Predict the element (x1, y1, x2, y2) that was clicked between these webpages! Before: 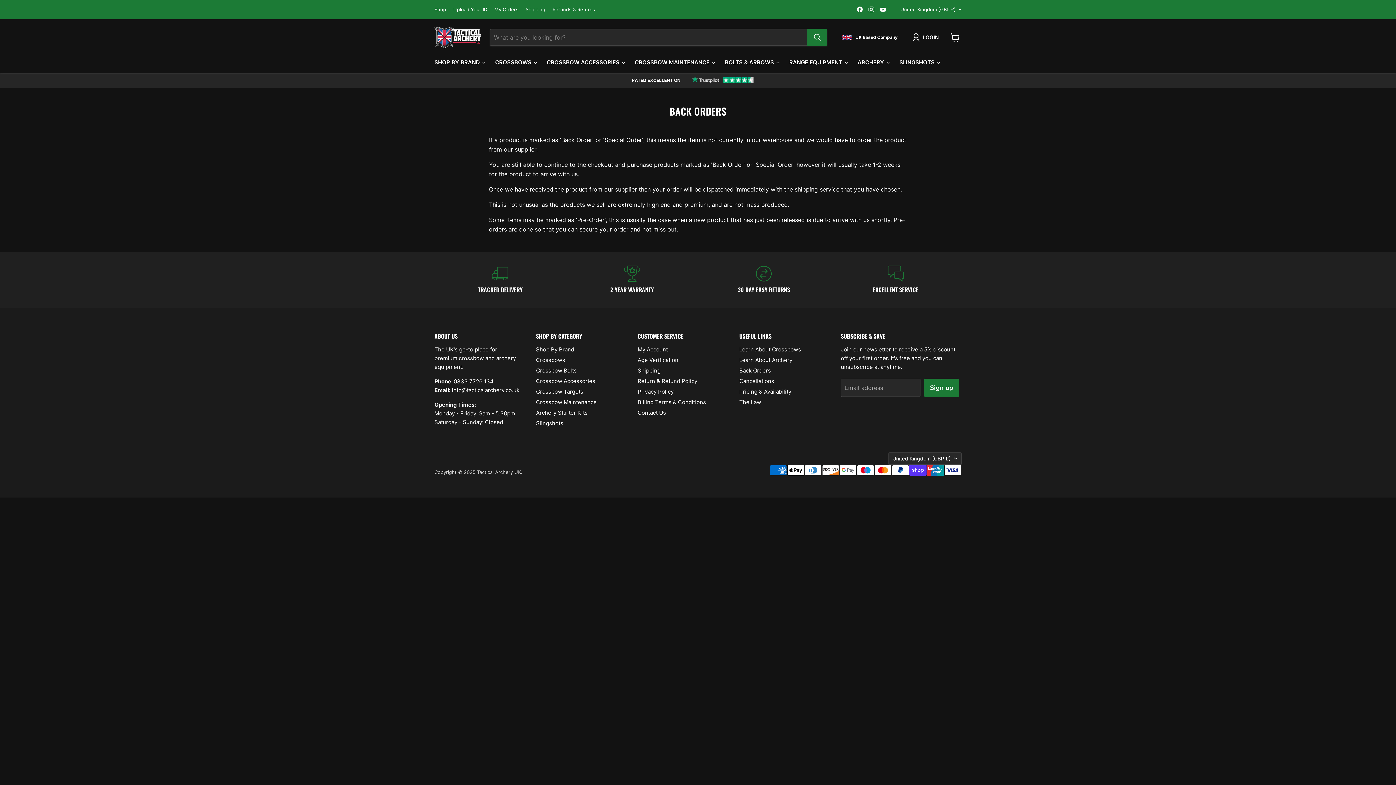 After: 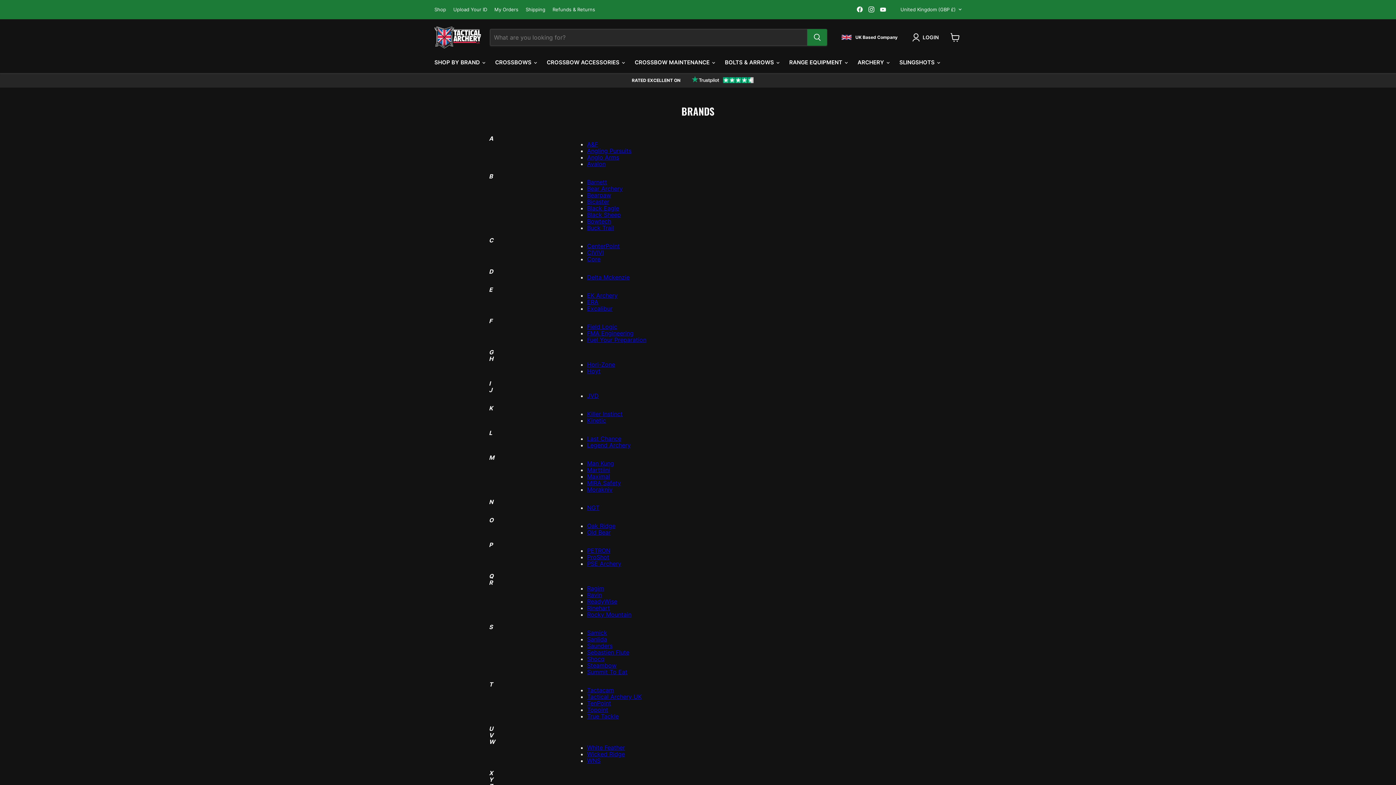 Action: label: Shop By Brand bbox: (536, 346, 574, 353)